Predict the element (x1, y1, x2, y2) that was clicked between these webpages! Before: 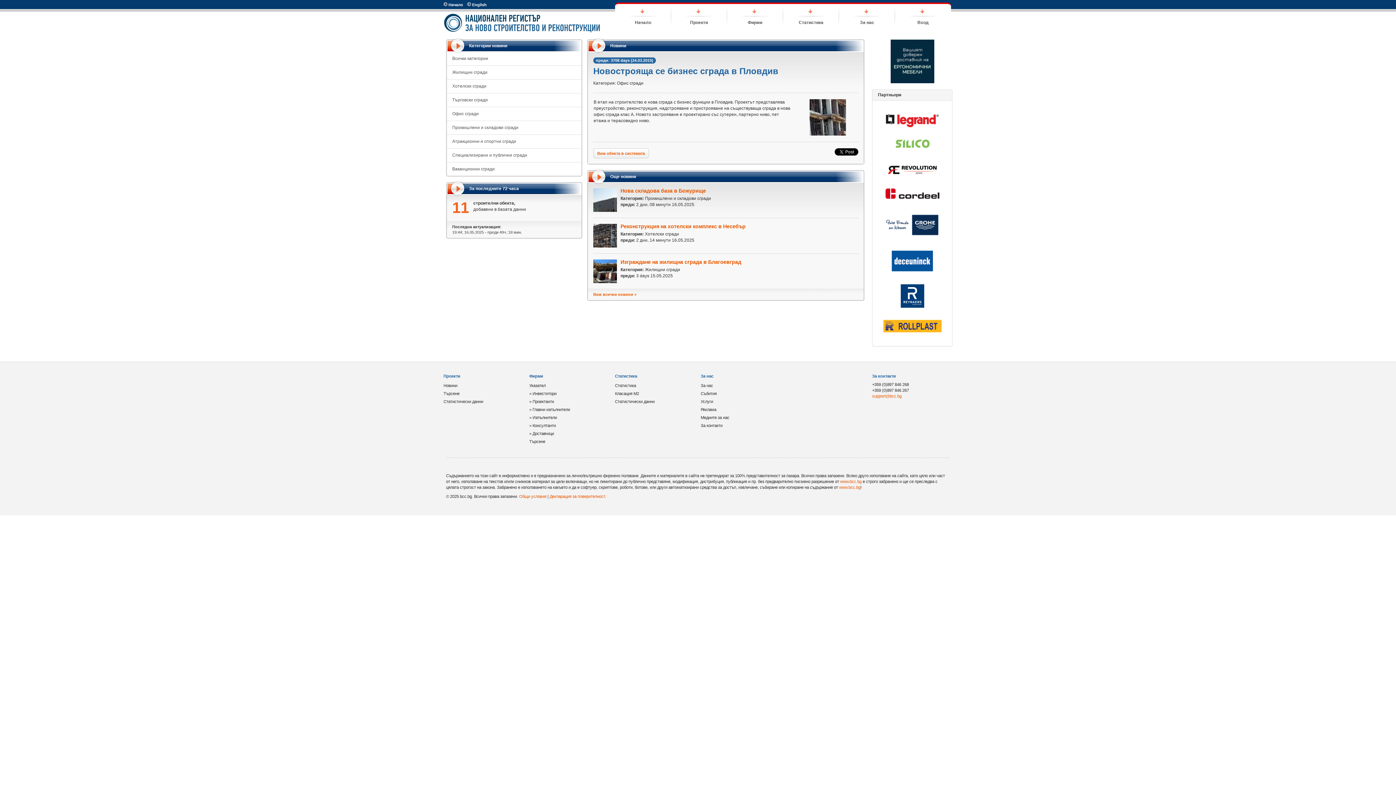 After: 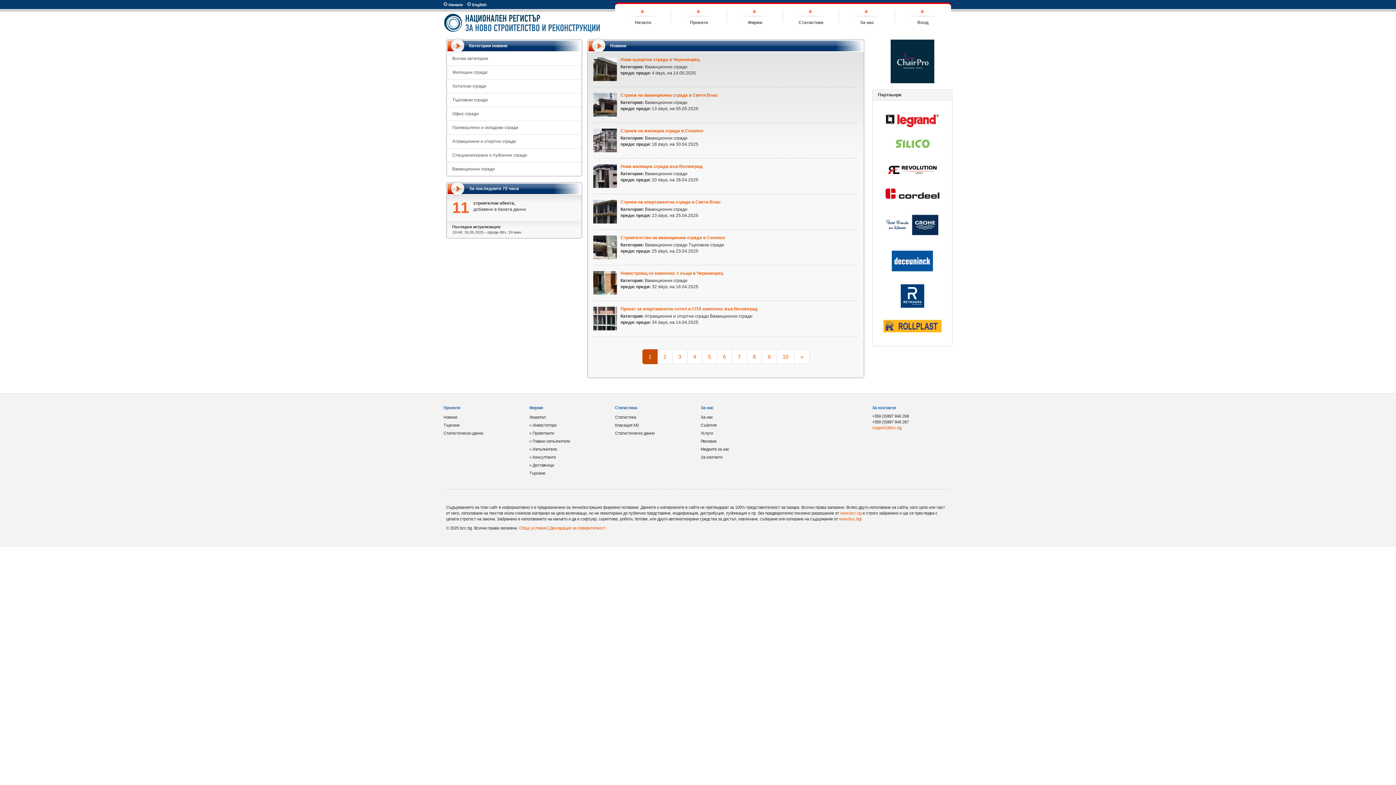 Action: label: Ваканционни сгради bbox: (446, 162, 581, 175)